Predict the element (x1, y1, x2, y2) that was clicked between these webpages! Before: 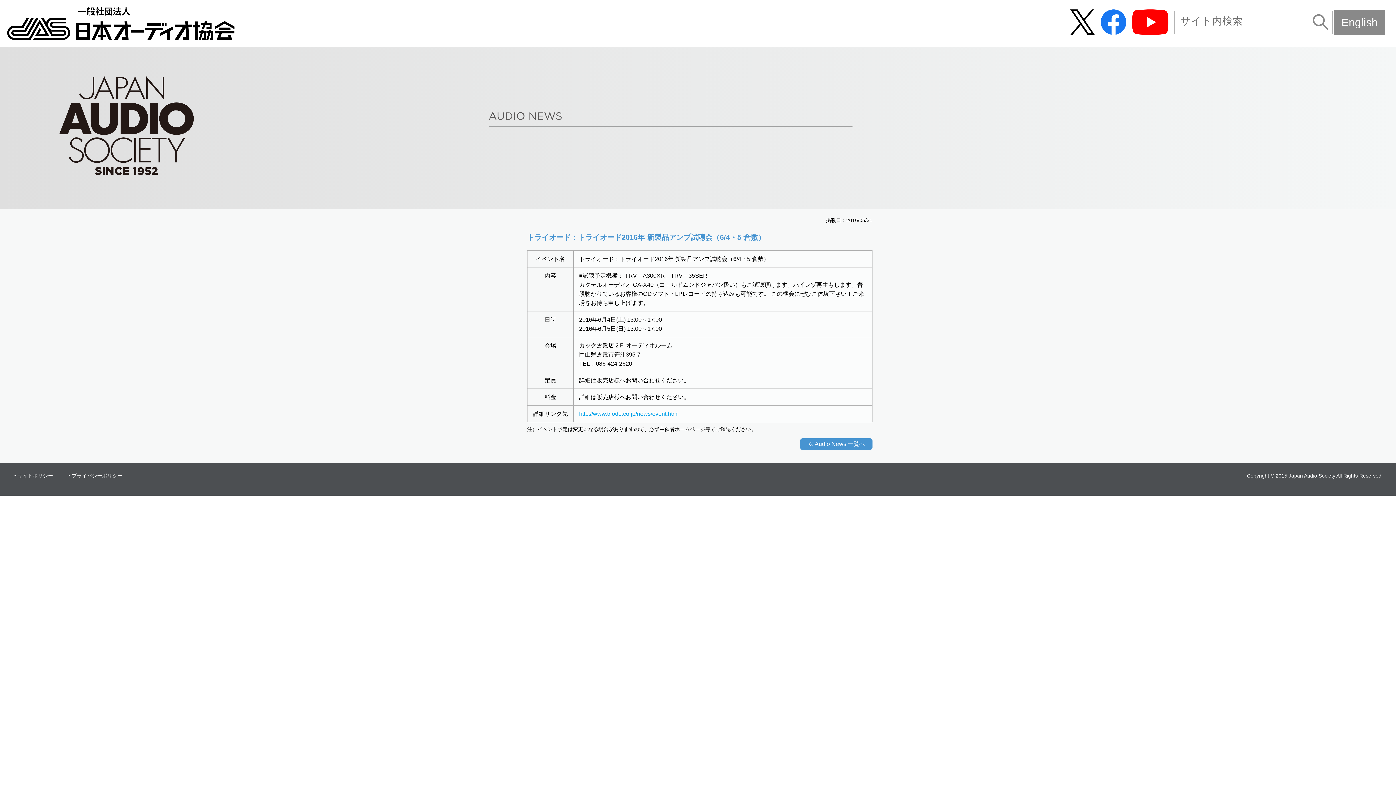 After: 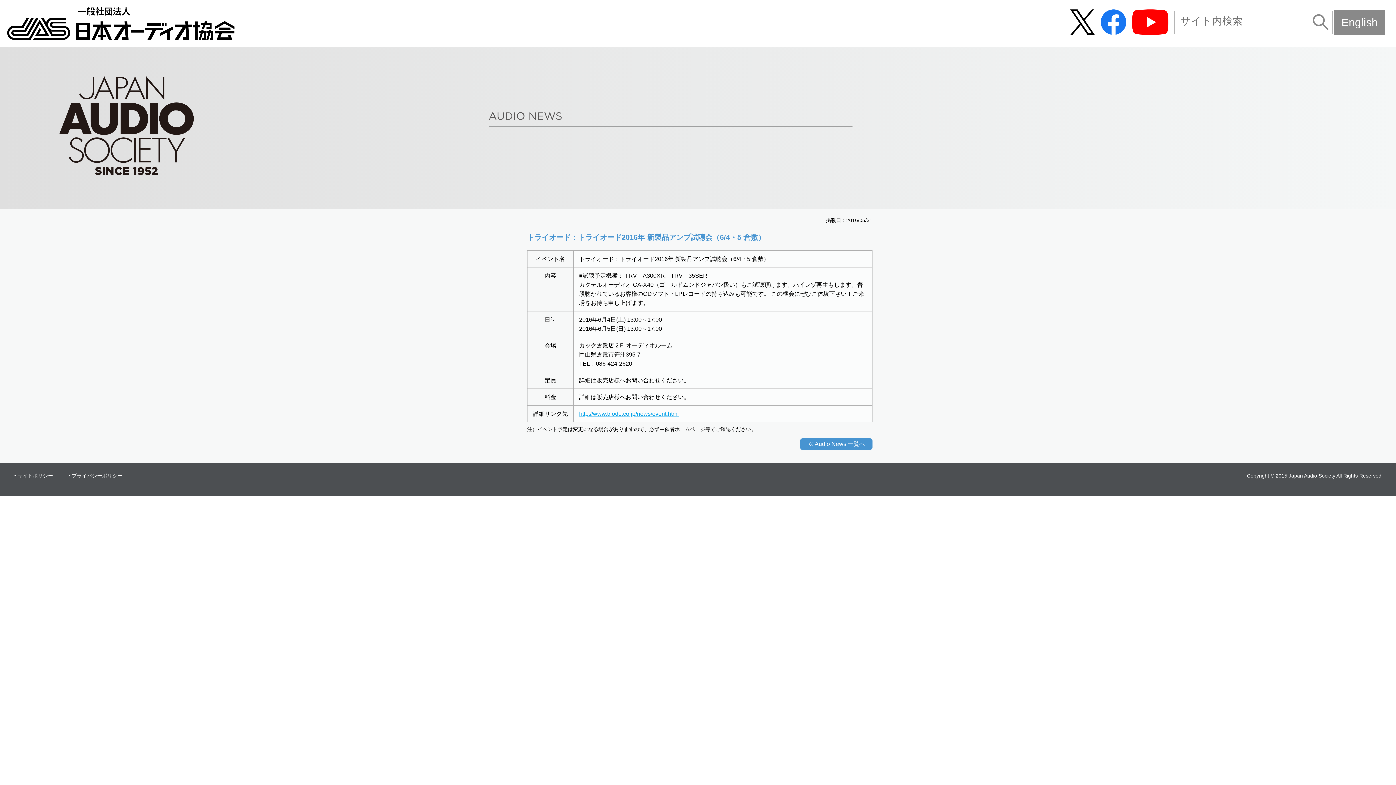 Action: label: http://www.triode.co.jp/news/event.html bbox: (579, 410, 678, 417)